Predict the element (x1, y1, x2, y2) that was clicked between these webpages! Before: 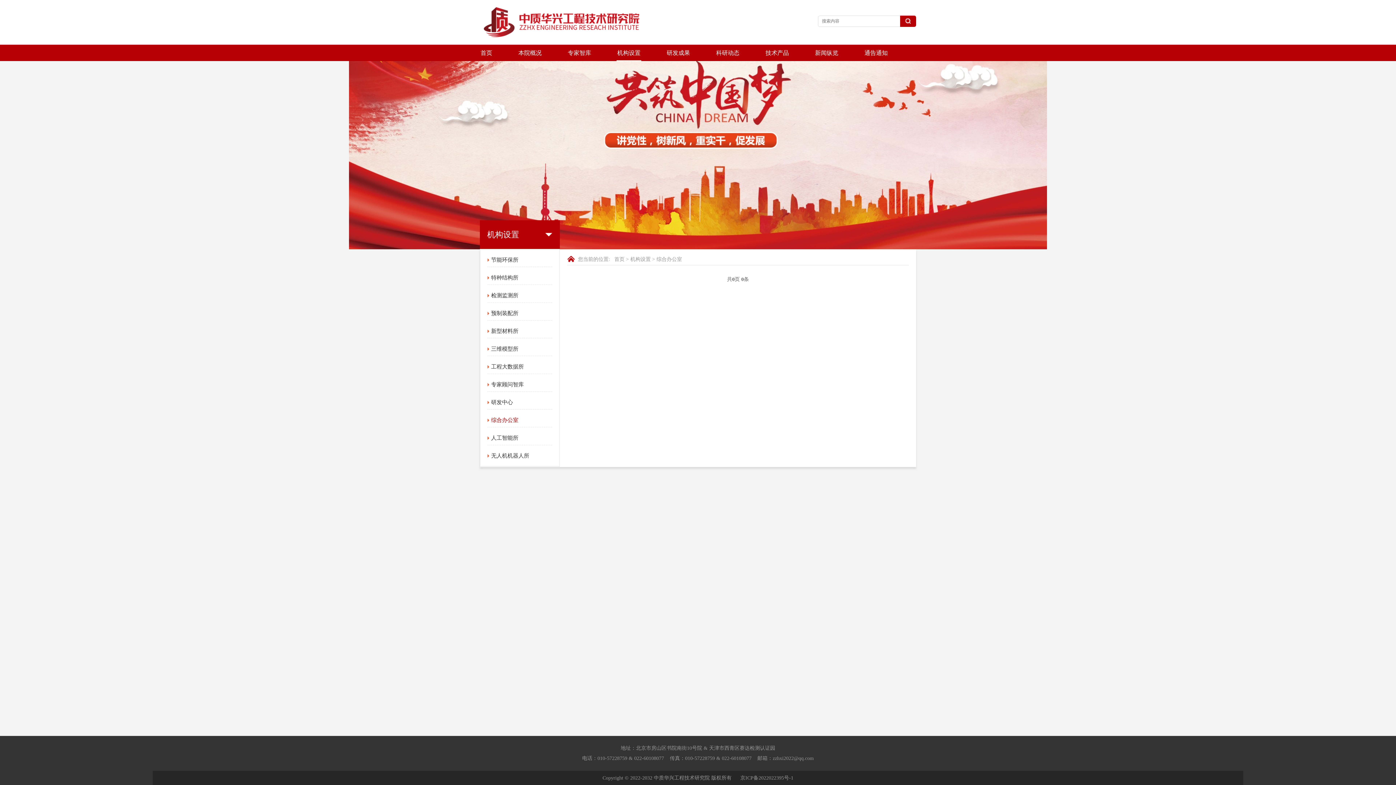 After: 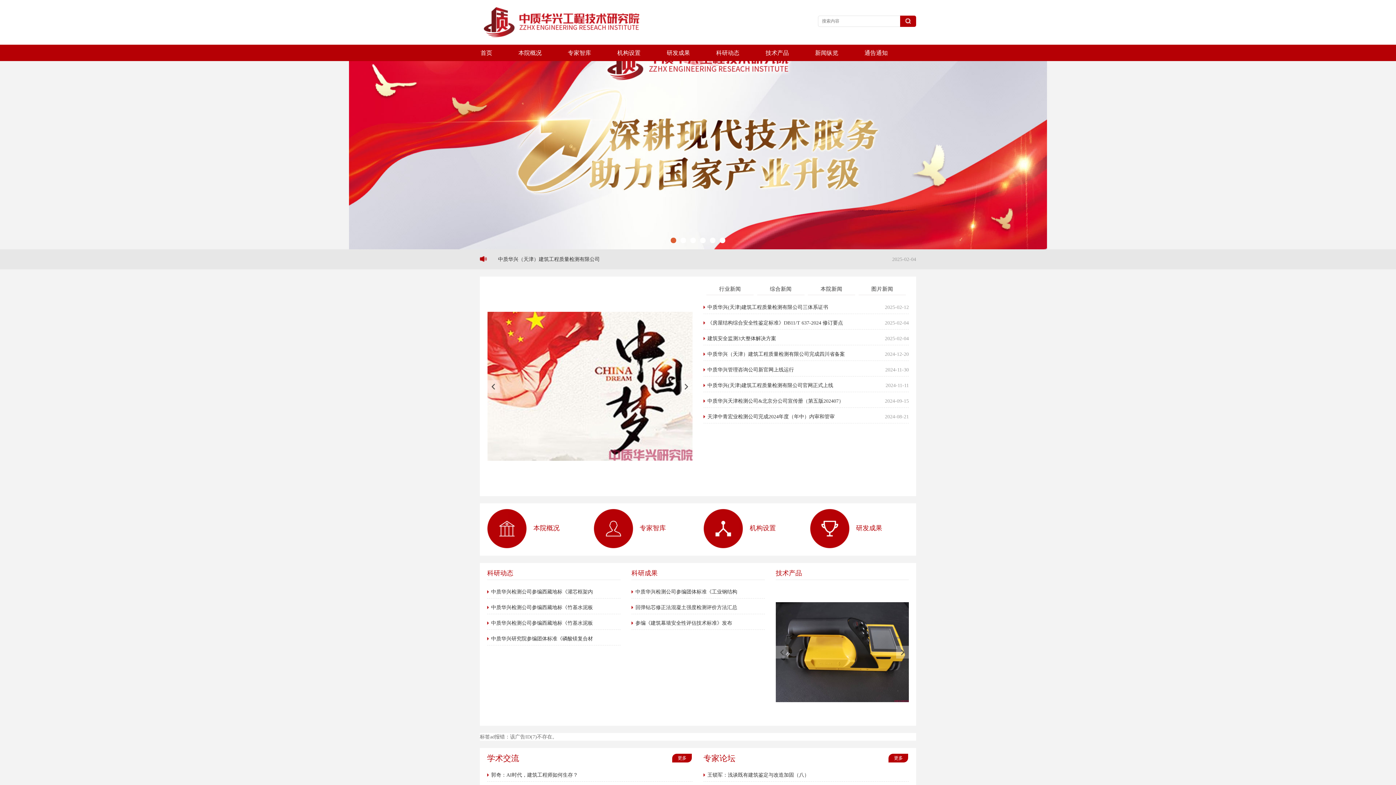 Action: label: 首页 bbox: (614, 256, 624, 262)